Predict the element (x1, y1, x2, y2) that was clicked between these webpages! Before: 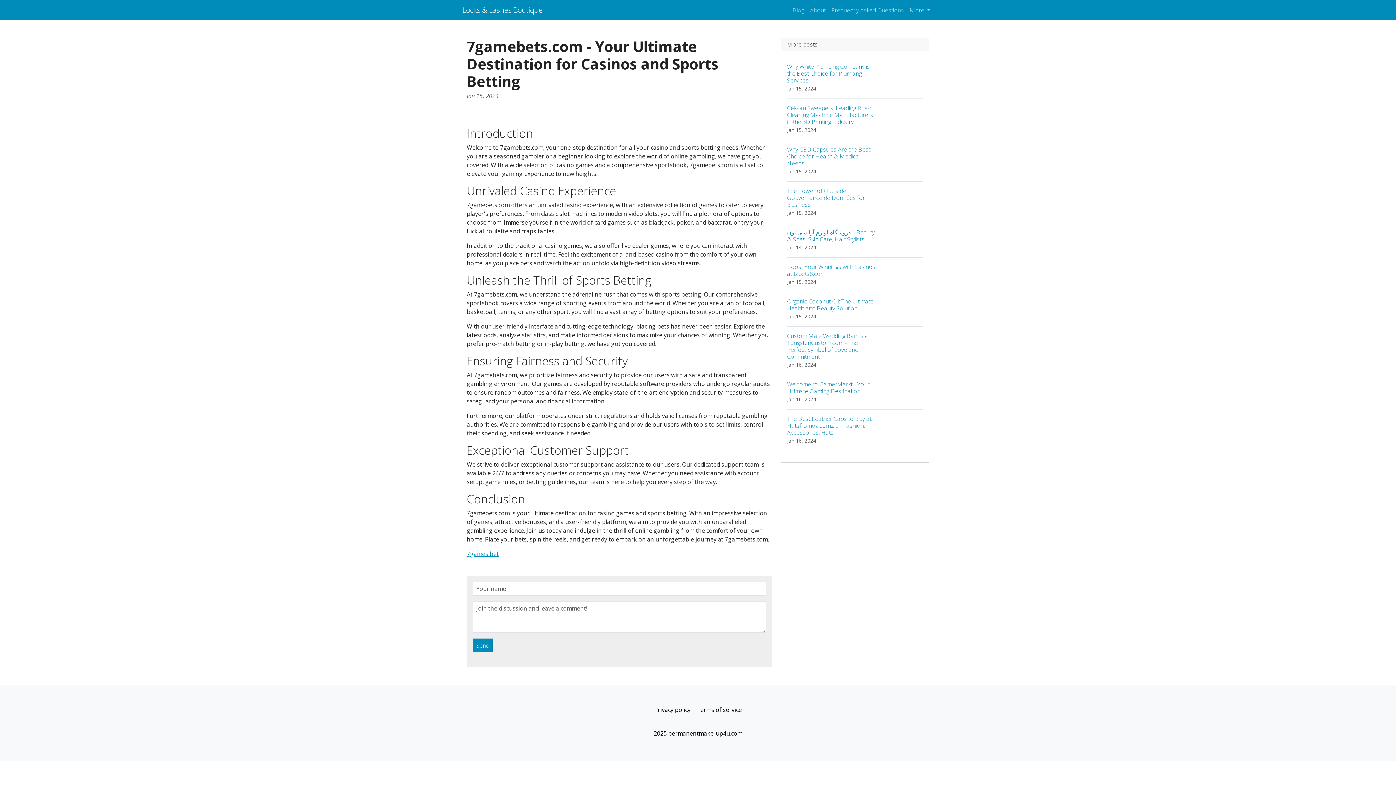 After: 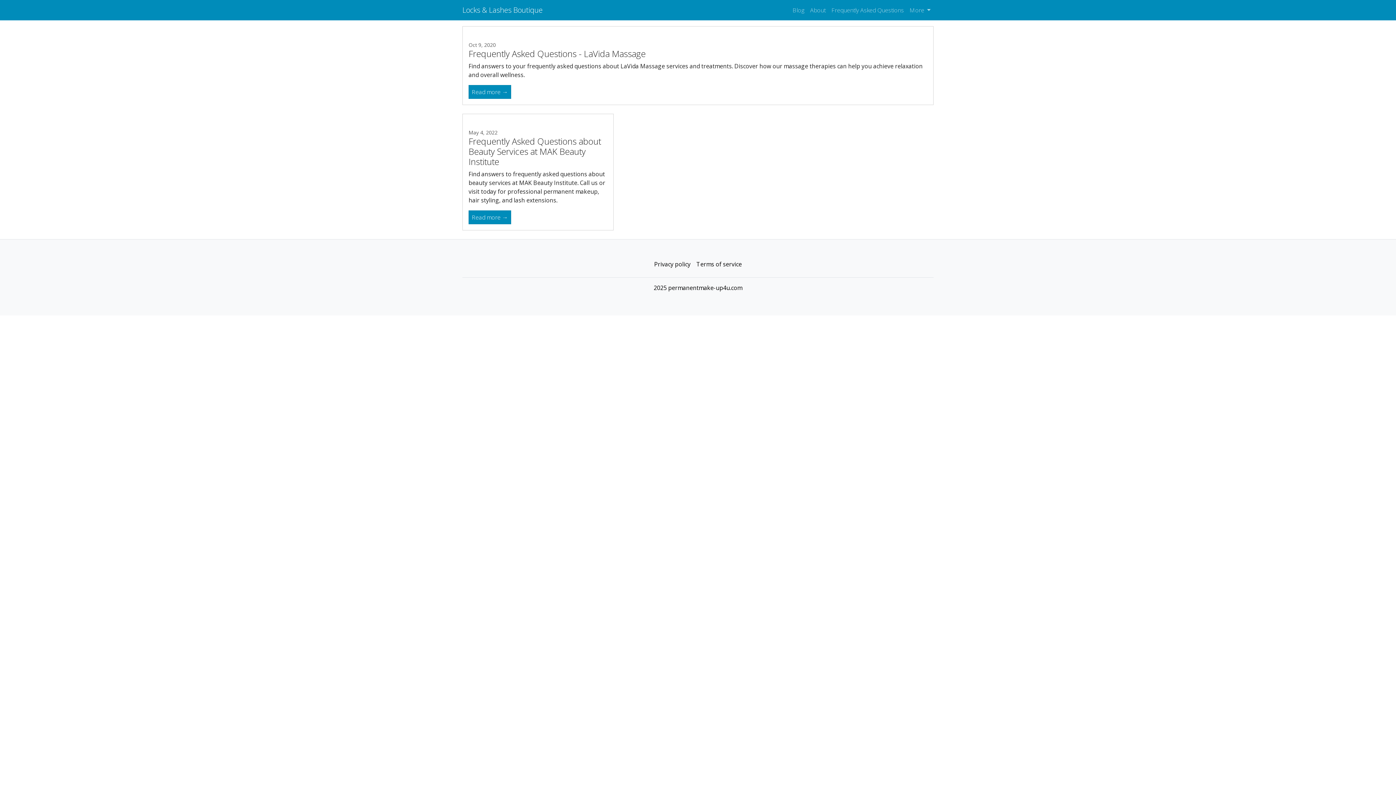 Action: bbox: (828, 2, 907, 17) label: Frequently Asked Questions